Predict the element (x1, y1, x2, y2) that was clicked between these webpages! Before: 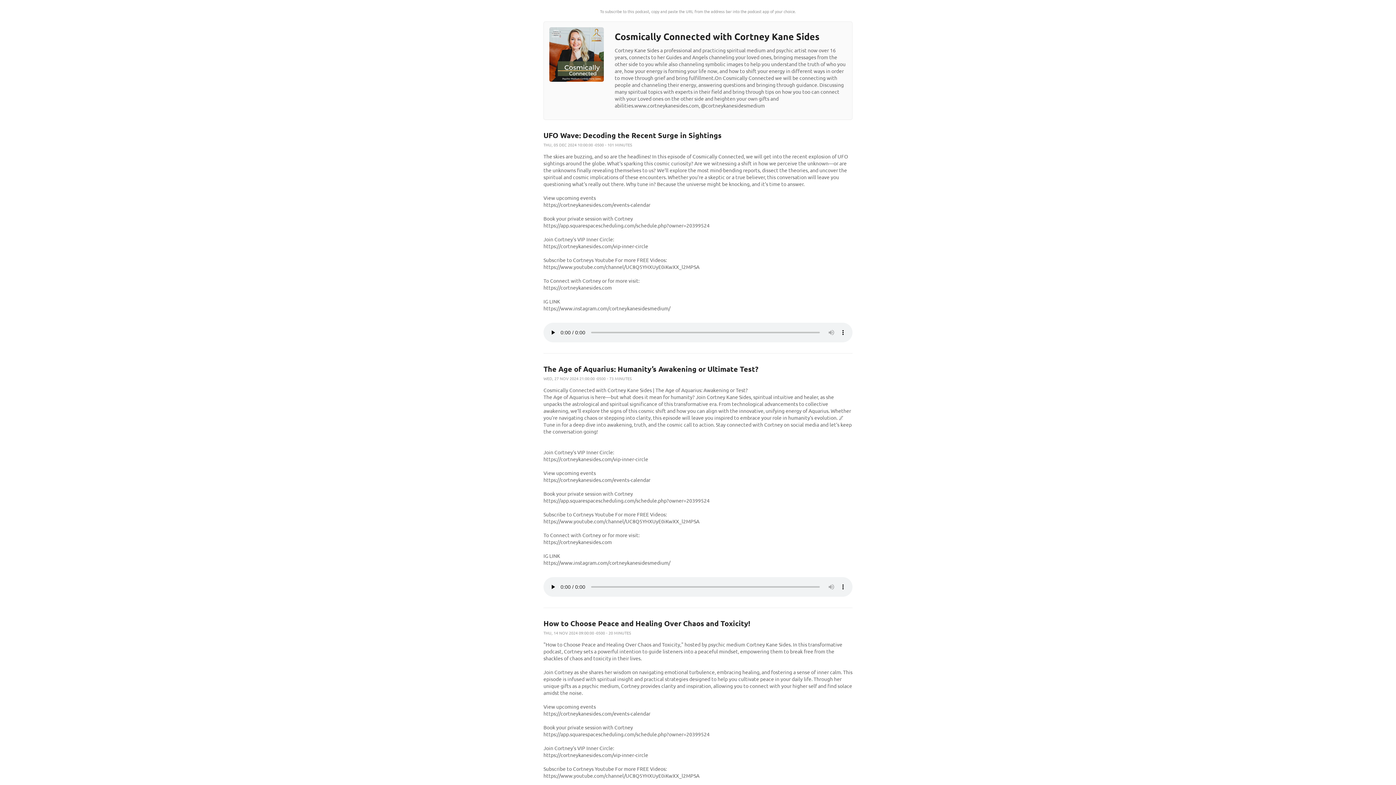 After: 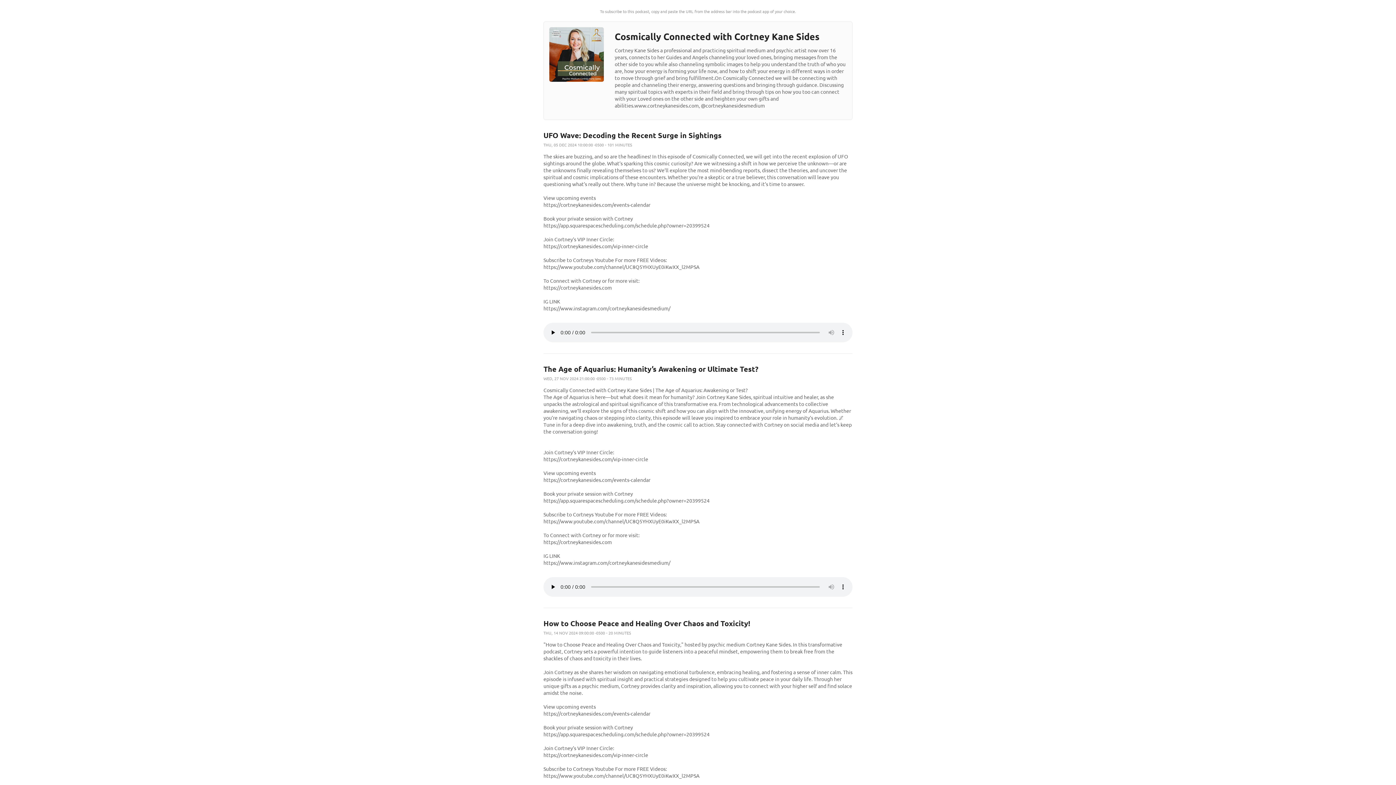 Action: bbox: (549, 76, 604, 82)